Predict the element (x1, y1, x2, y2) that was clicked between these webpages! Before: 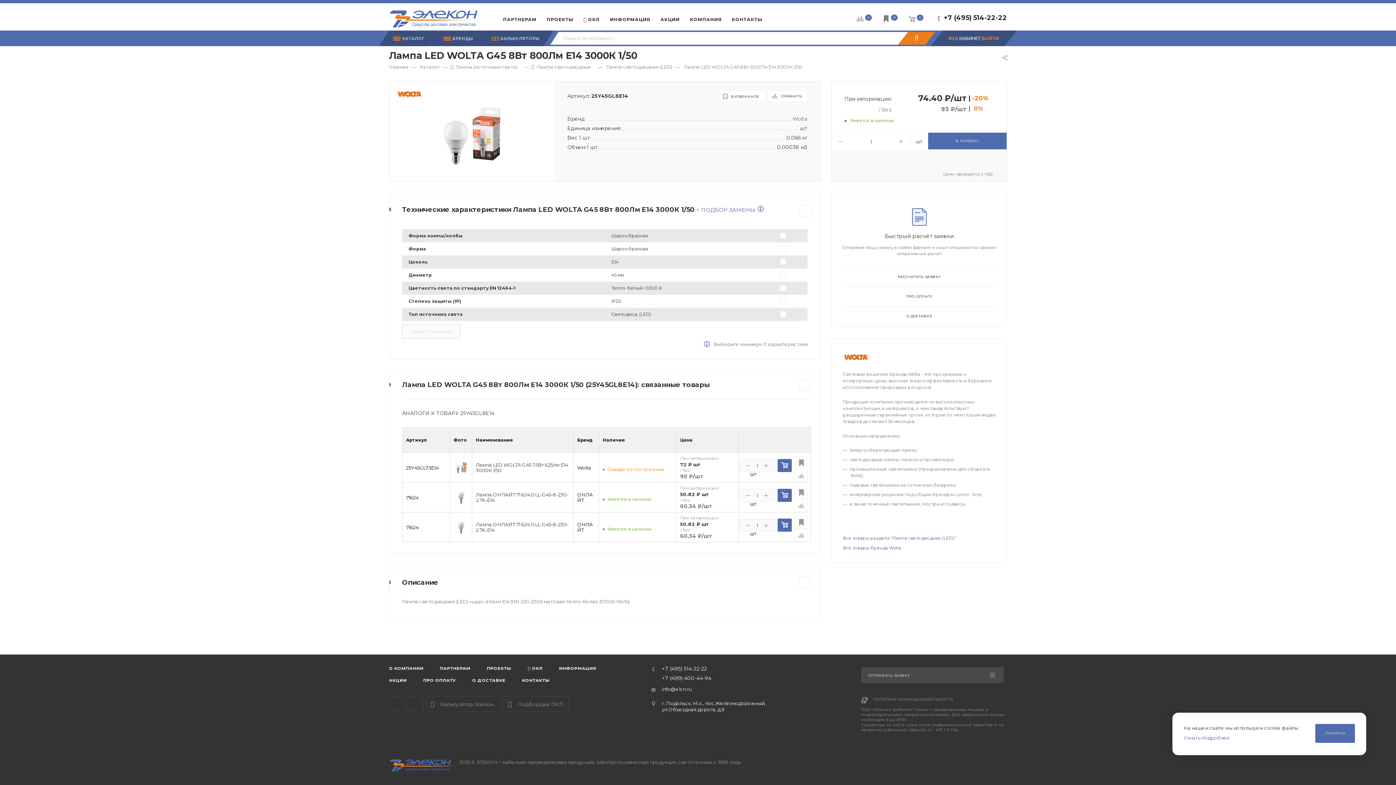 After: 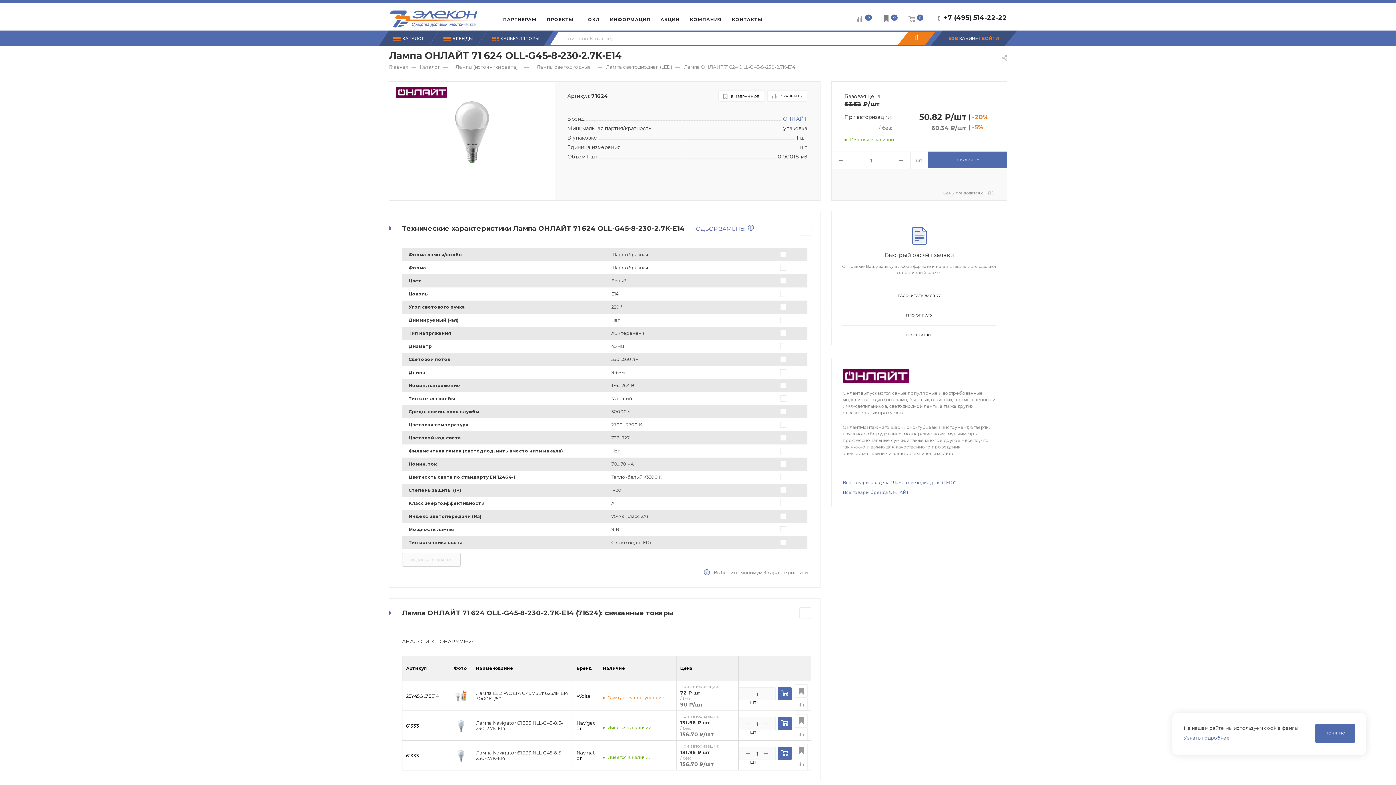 Action: bbox: (450, 524, 472, 530)